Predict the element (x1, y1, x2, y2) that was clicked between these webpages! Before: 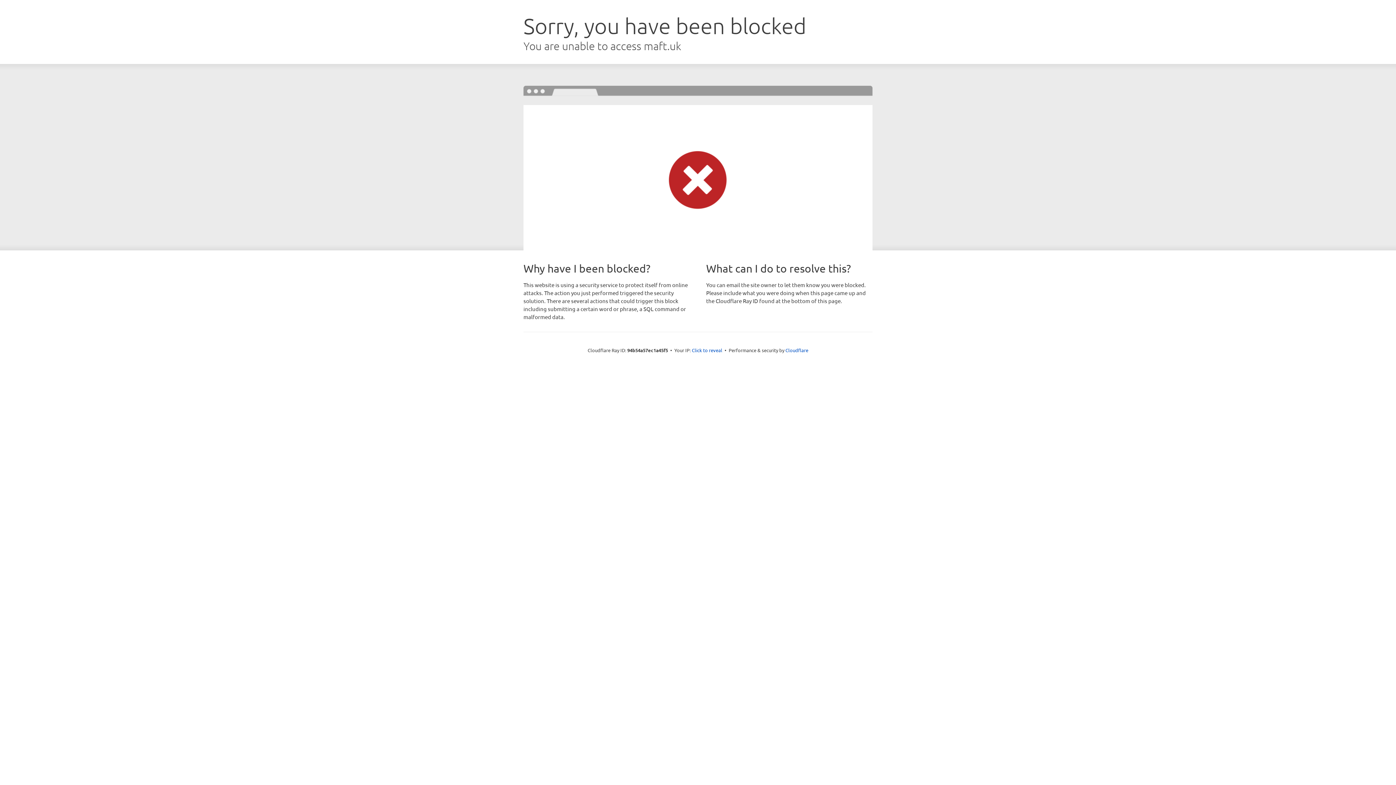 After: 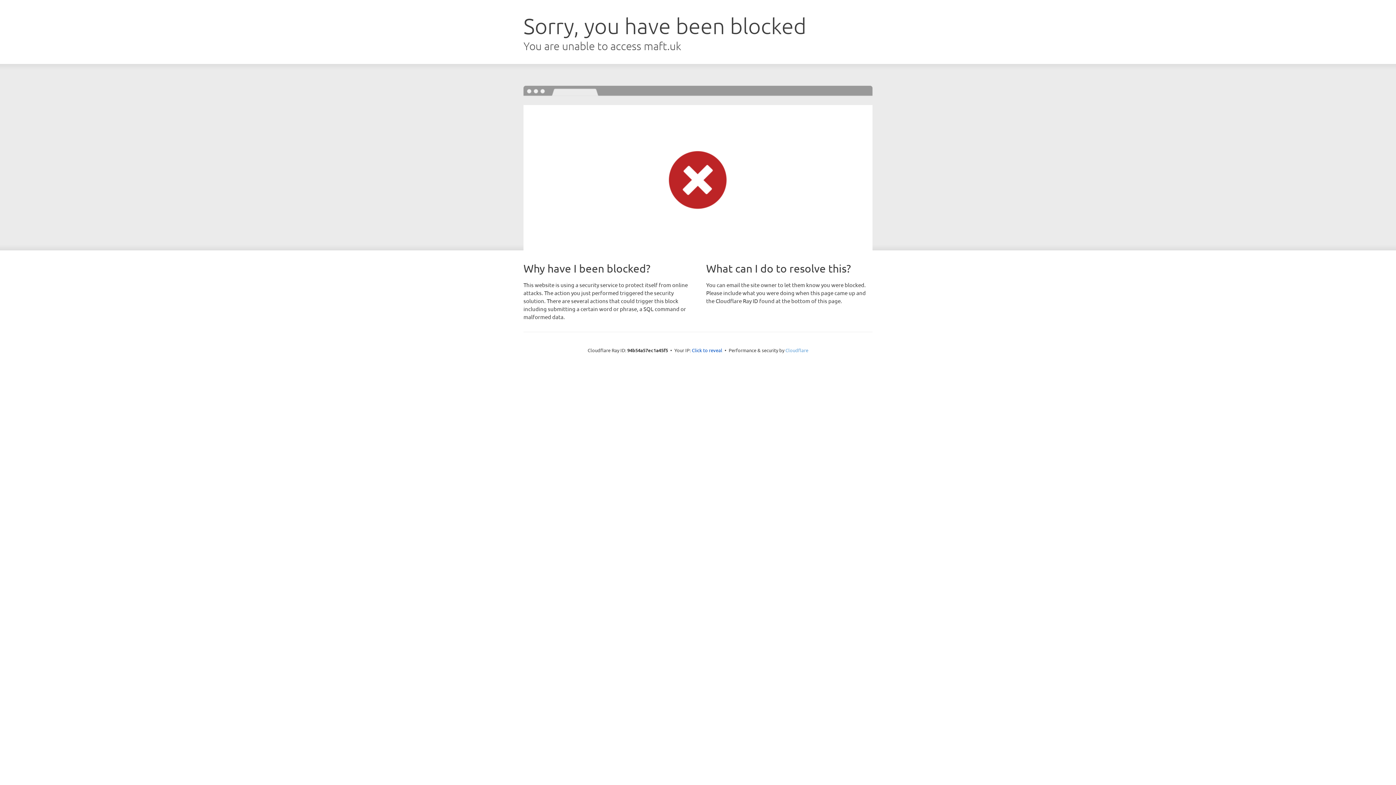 Action: label: Cloudflare bbox: (785, 347, 808, 353)